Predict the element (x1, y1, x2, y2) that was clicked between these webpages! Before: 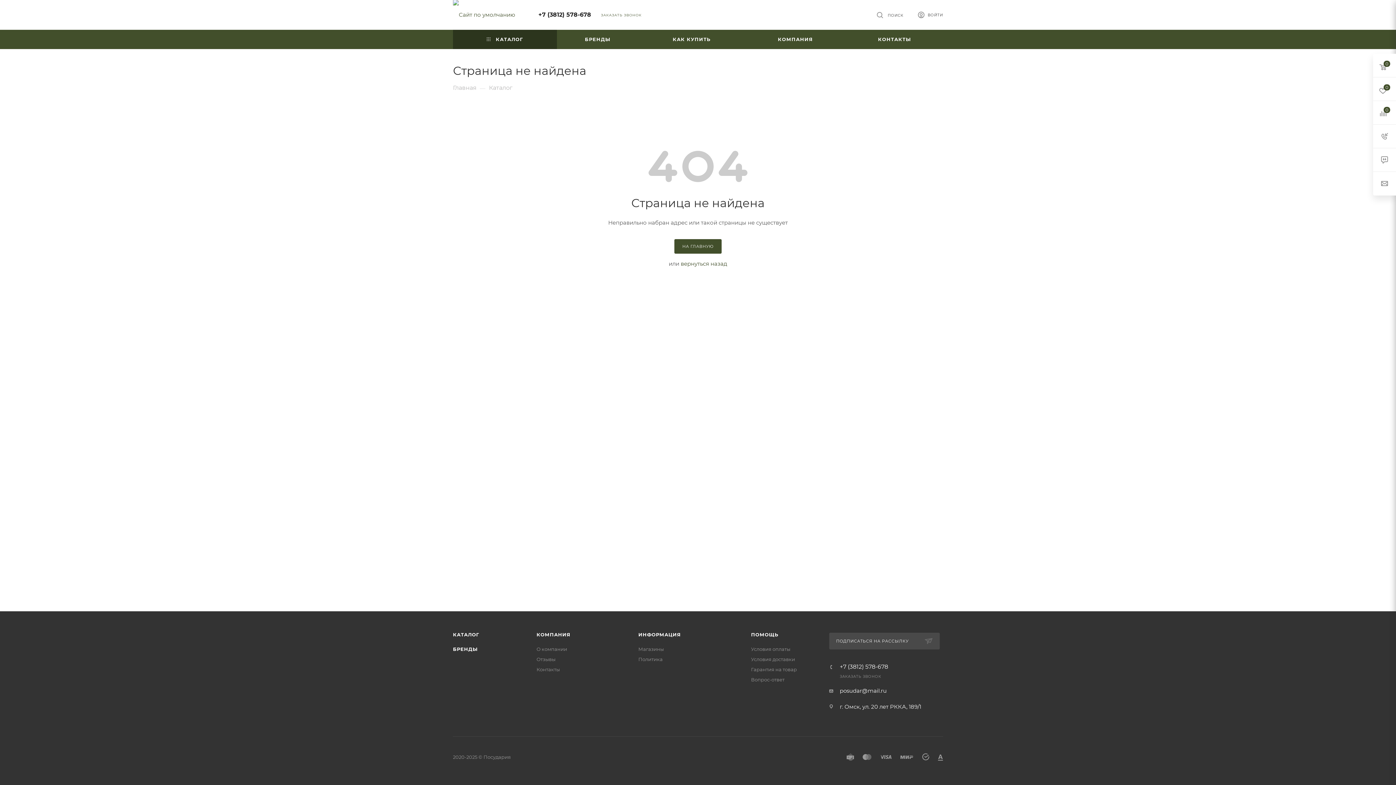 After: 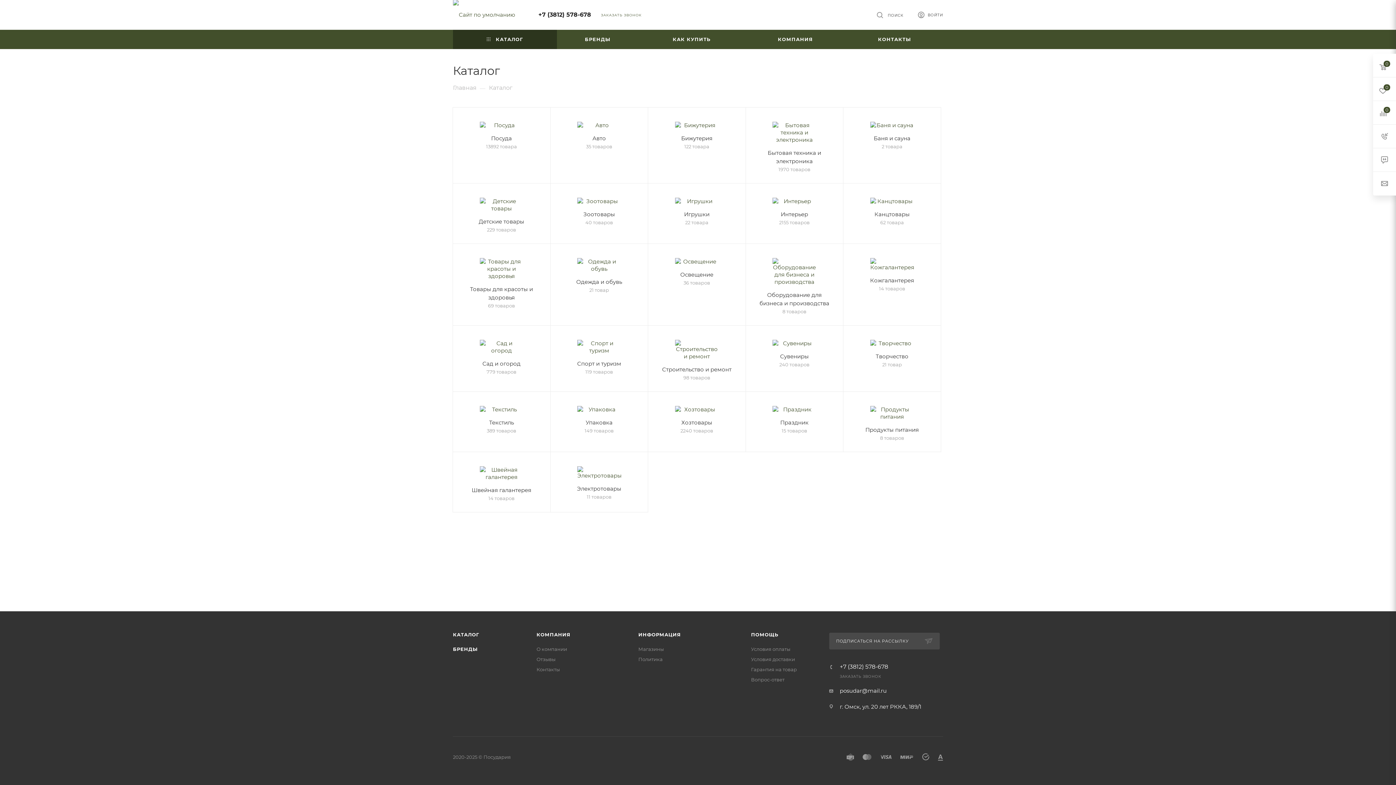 Action: label: КАТАЛОГ bbox: (453, 632, 479, 637)